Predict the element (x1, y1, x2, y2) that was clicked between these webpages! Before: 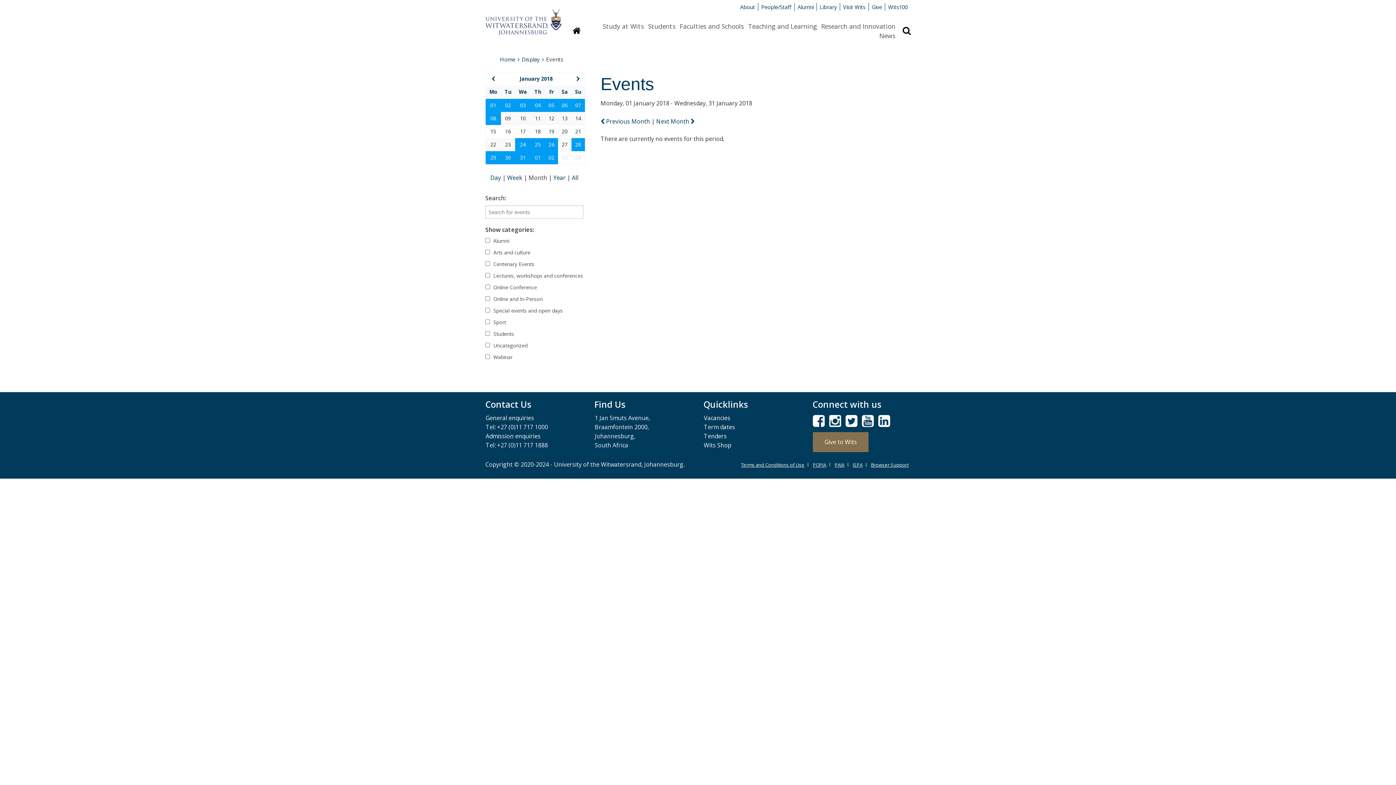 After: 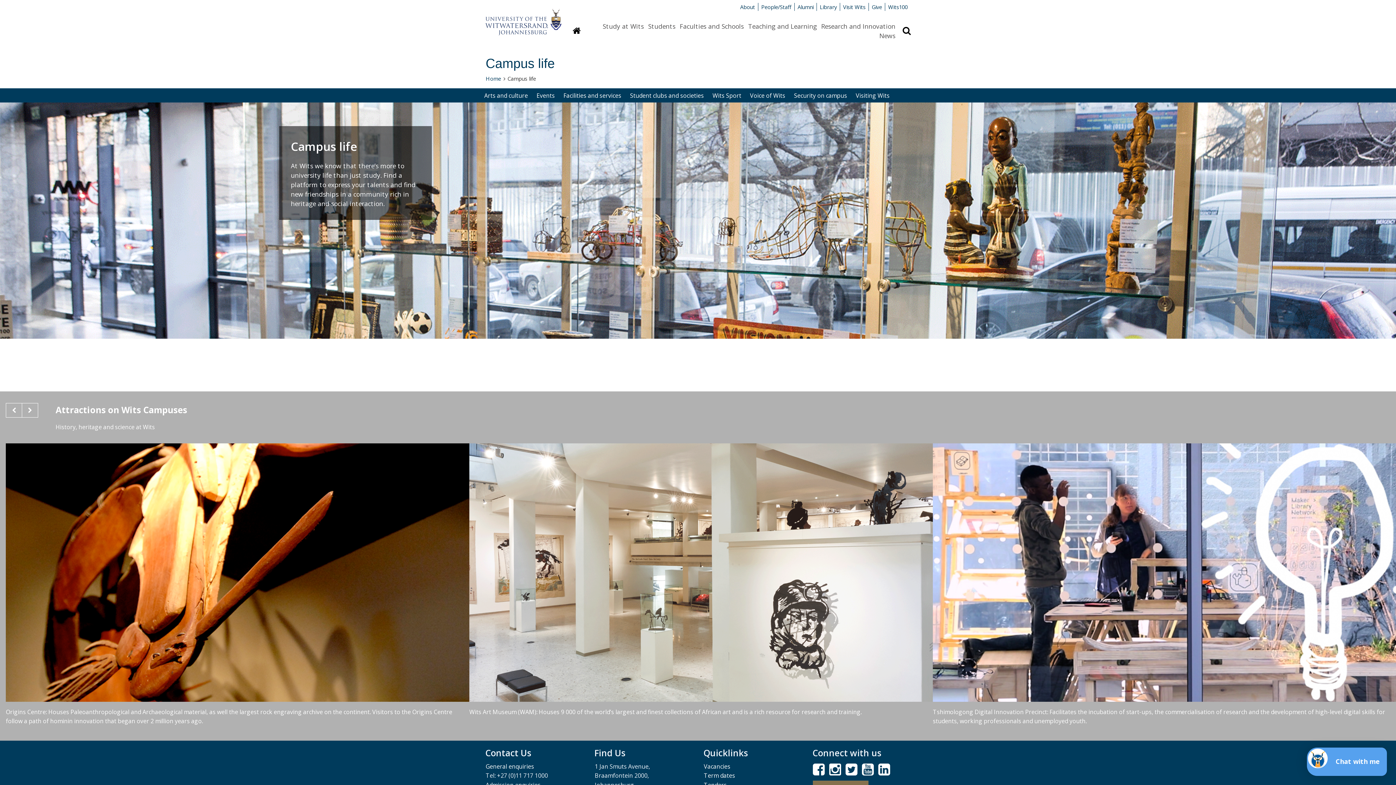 Action: bbox: (840, 2, 868, 10) label: Visit Wits